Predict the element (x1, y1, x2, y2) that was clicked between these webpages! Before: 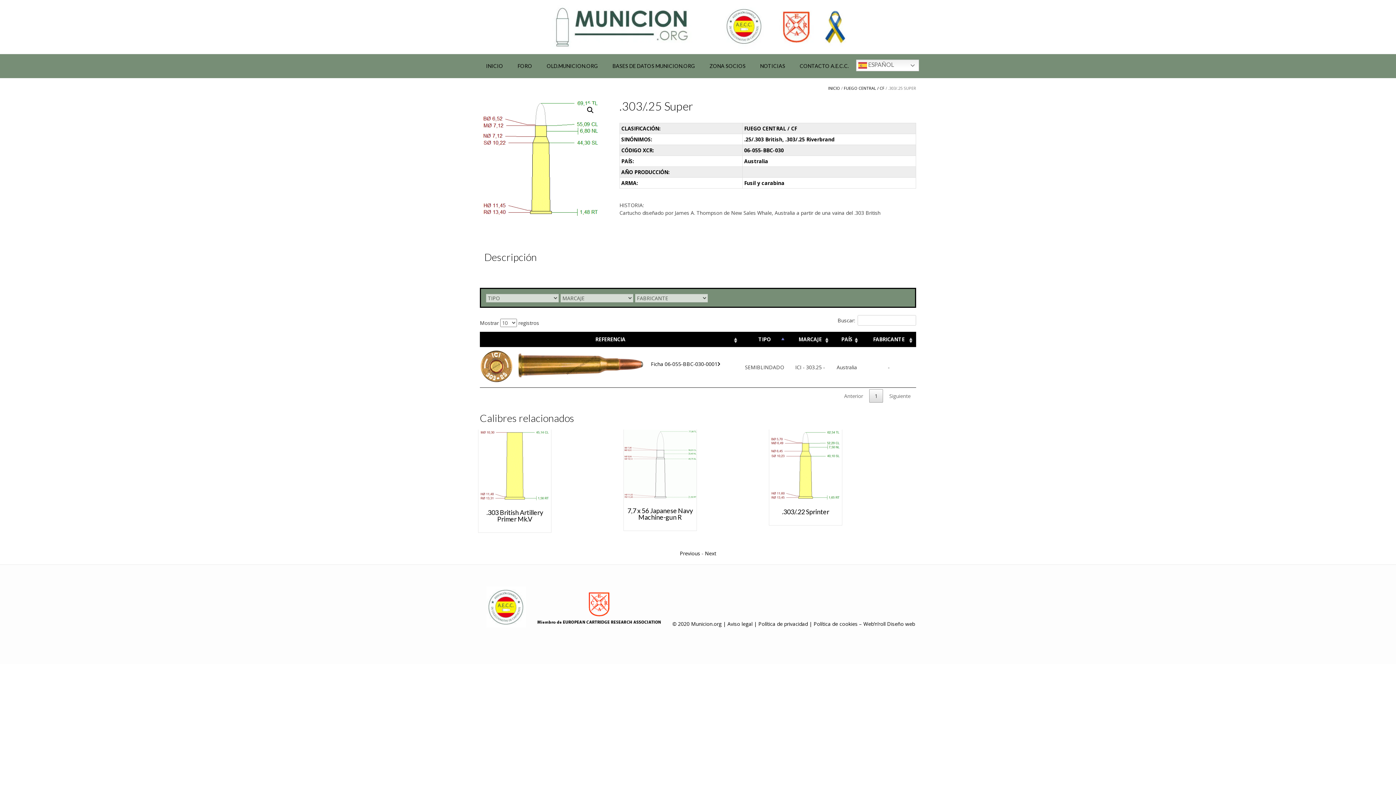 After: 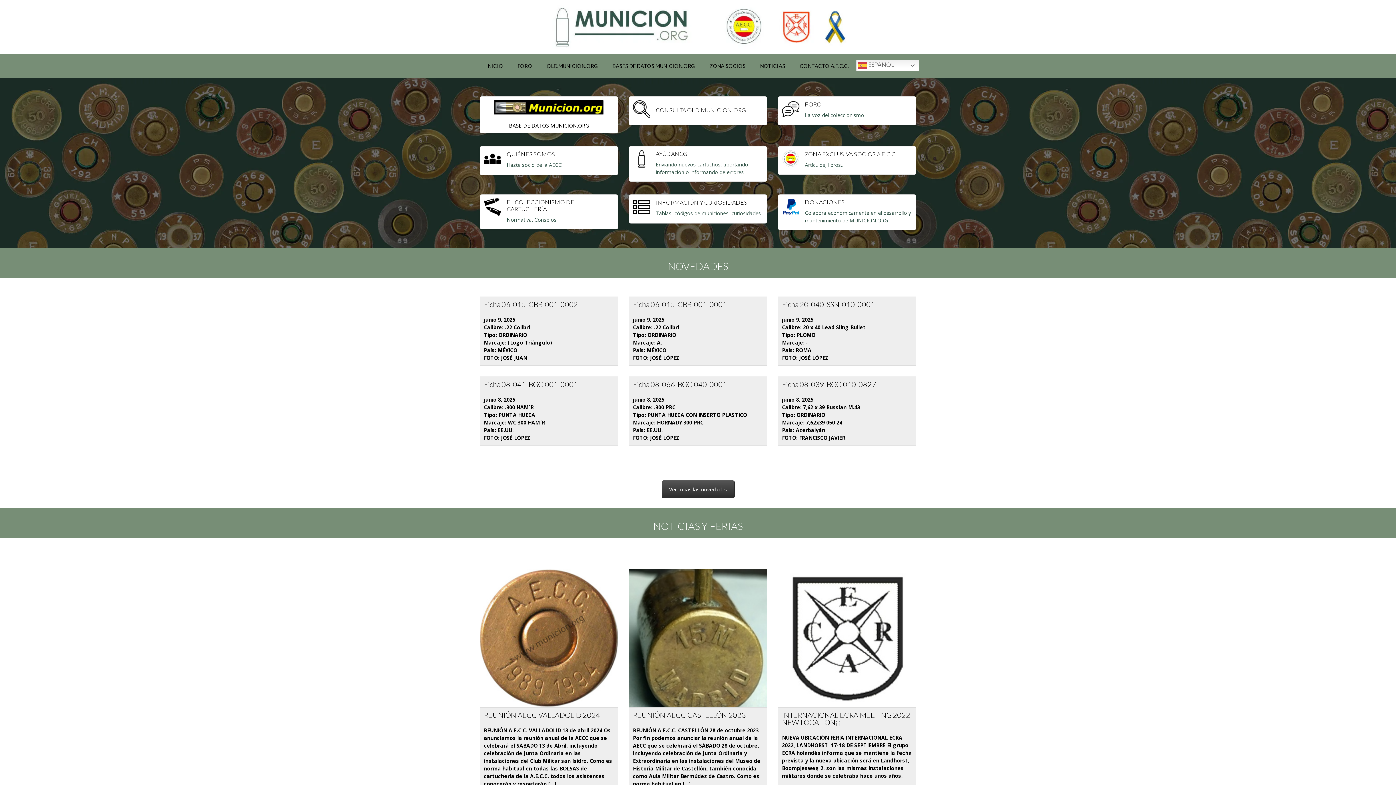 Action: label: INICIO bbox: (828, 85, 840, 90)